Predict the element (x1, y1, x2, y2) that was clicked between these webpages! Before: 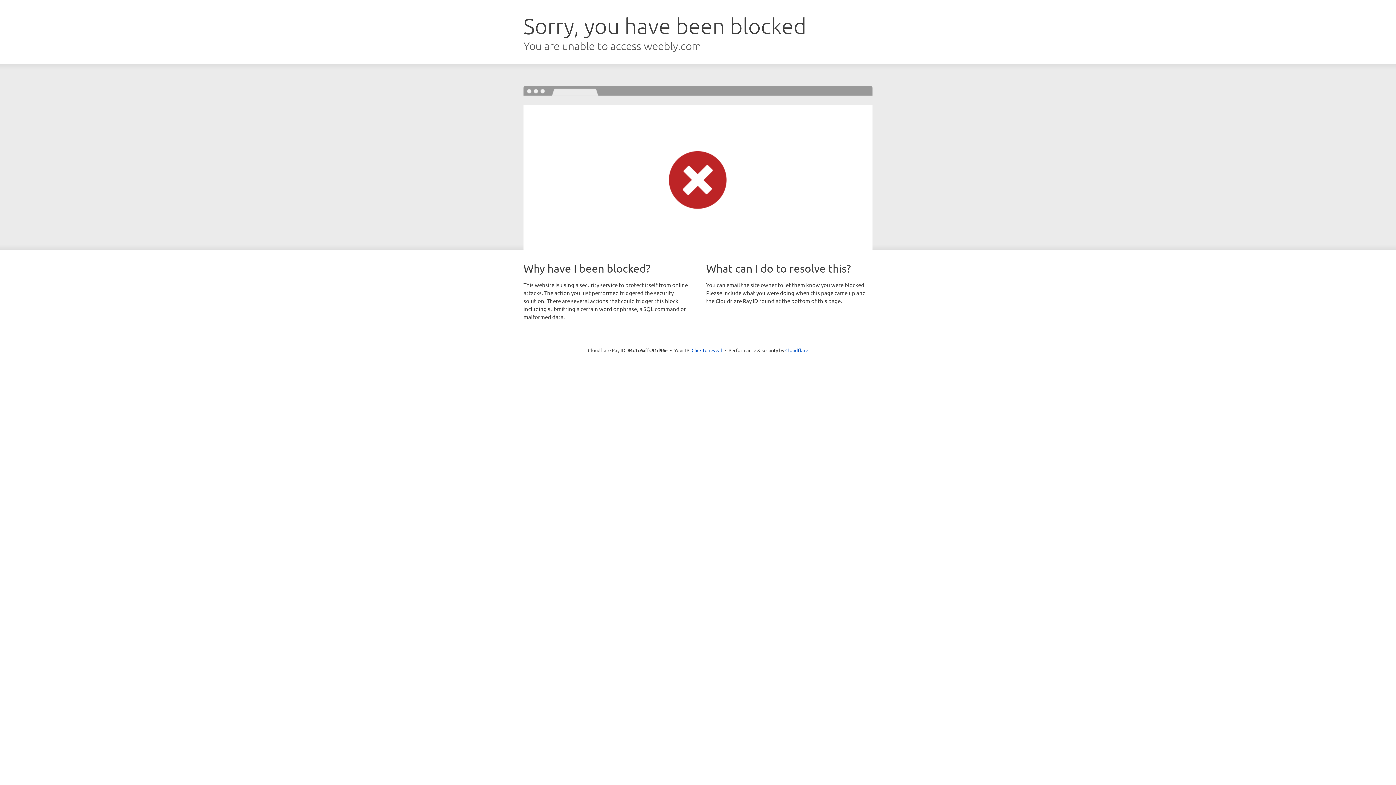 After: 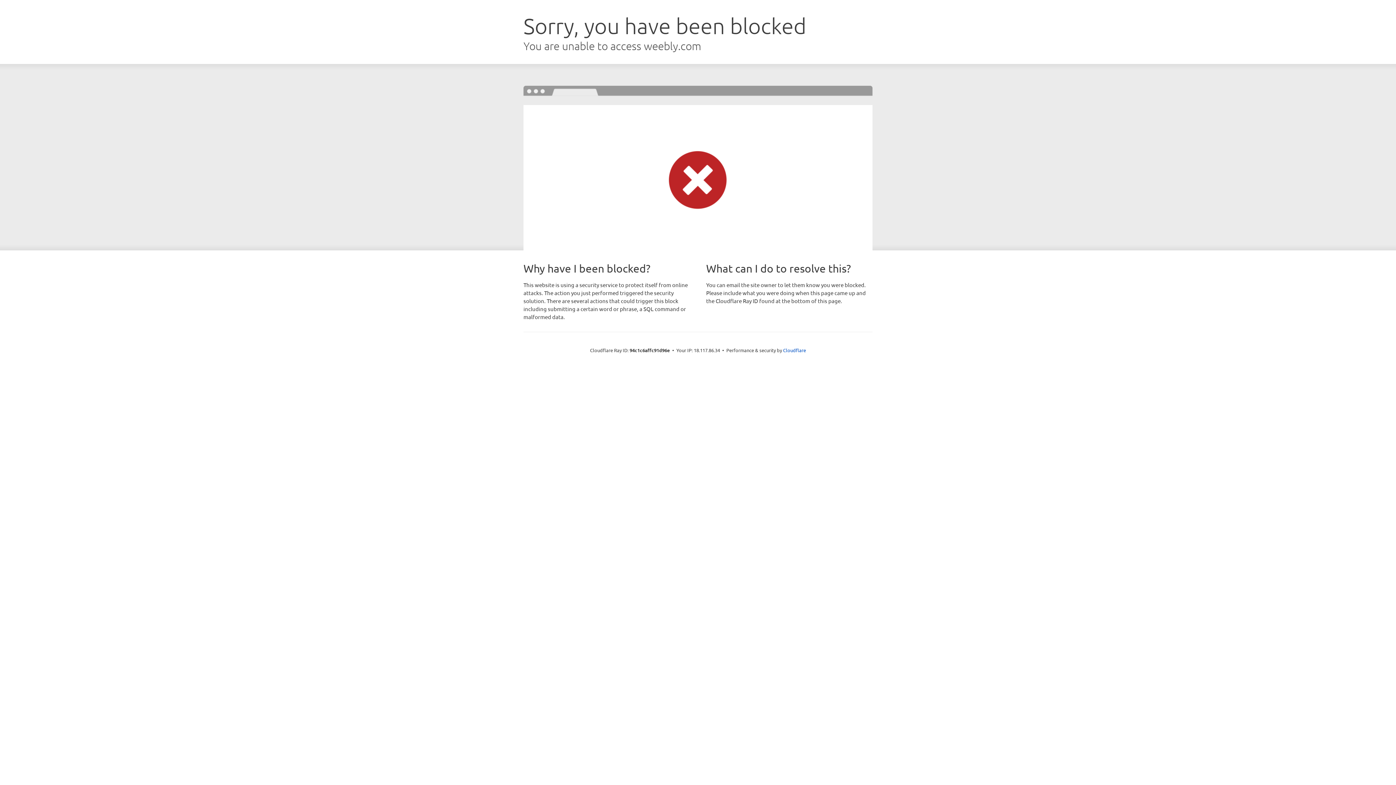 Action: bbox: (691, 346, 722, 353) label: Click to reveal